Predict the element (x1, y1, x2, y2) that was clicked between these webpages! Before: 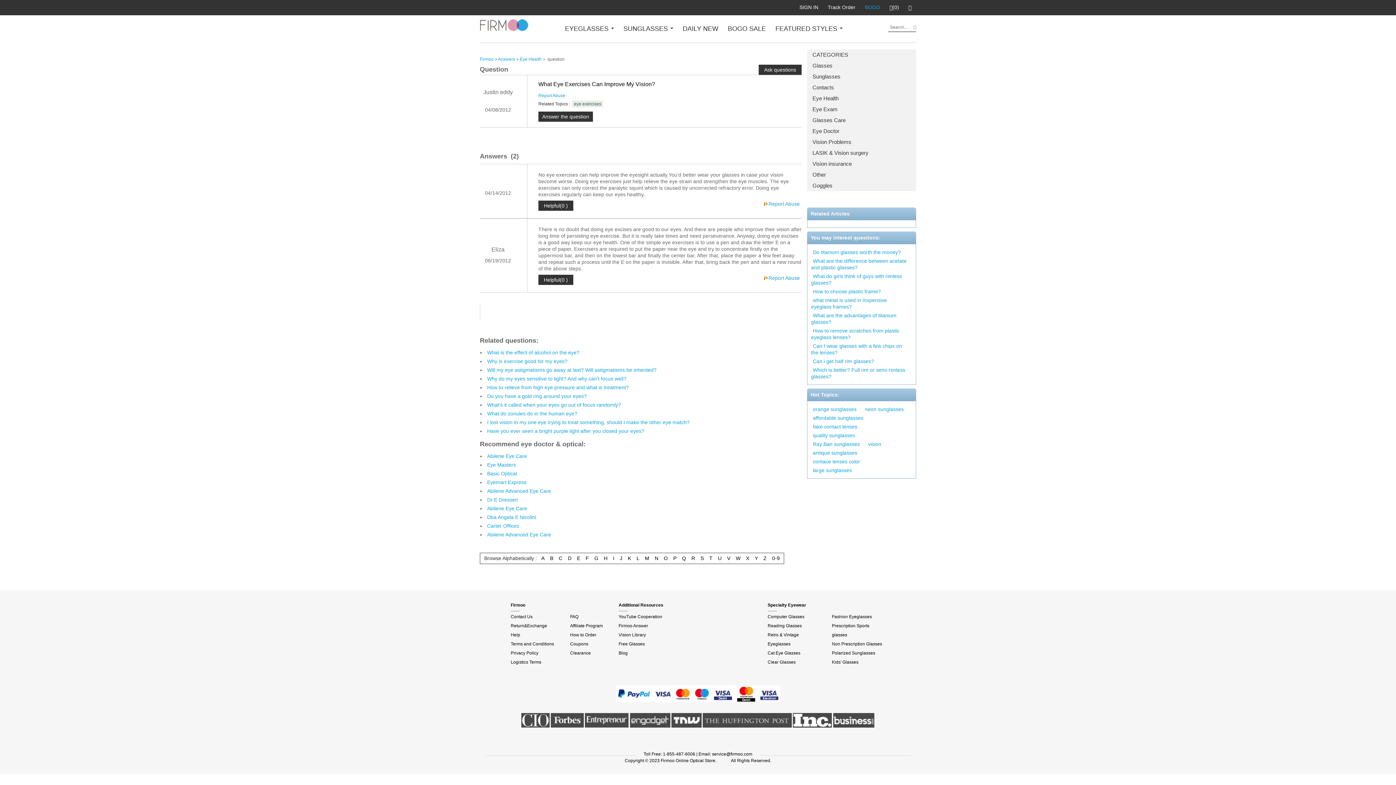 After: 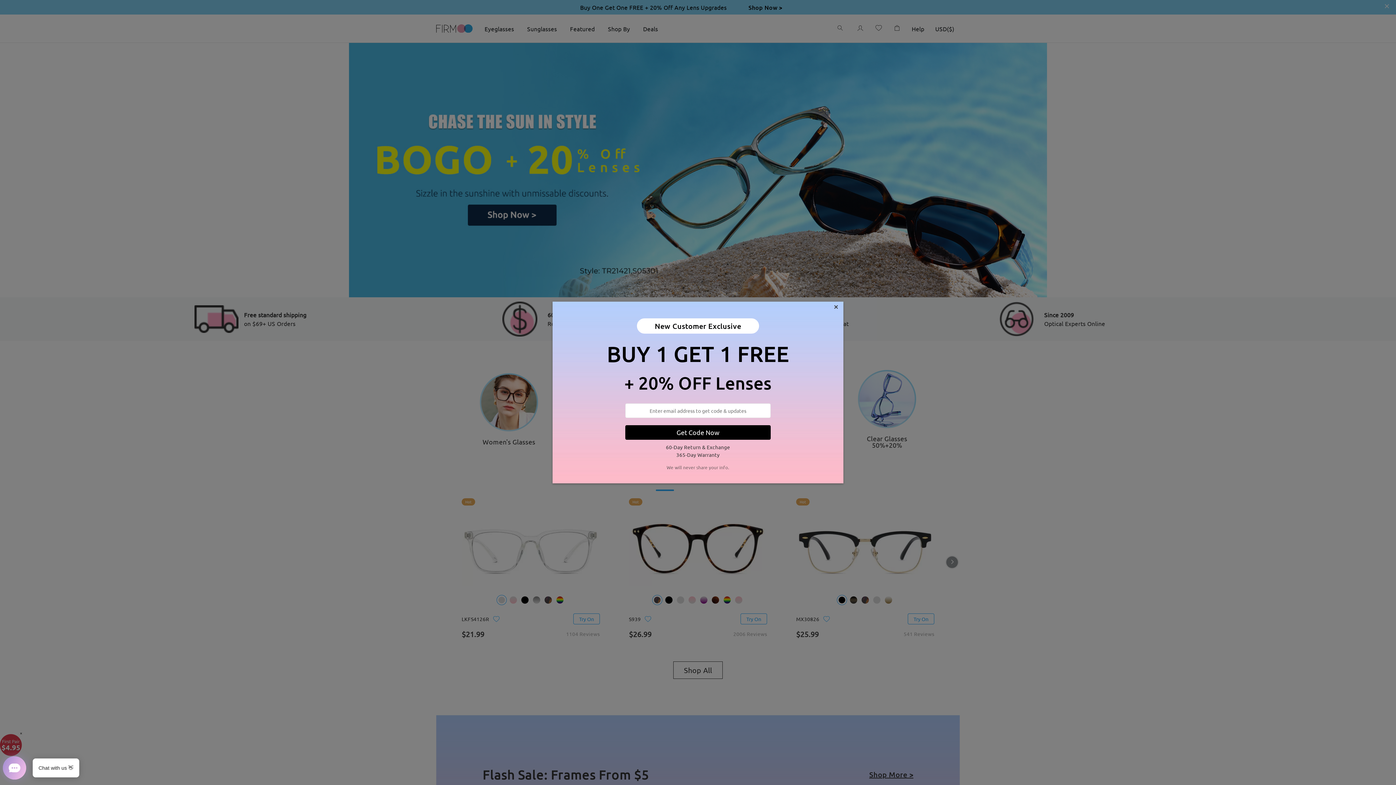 Action: bbox: (480, 56, 493, 61) label: Firmoo